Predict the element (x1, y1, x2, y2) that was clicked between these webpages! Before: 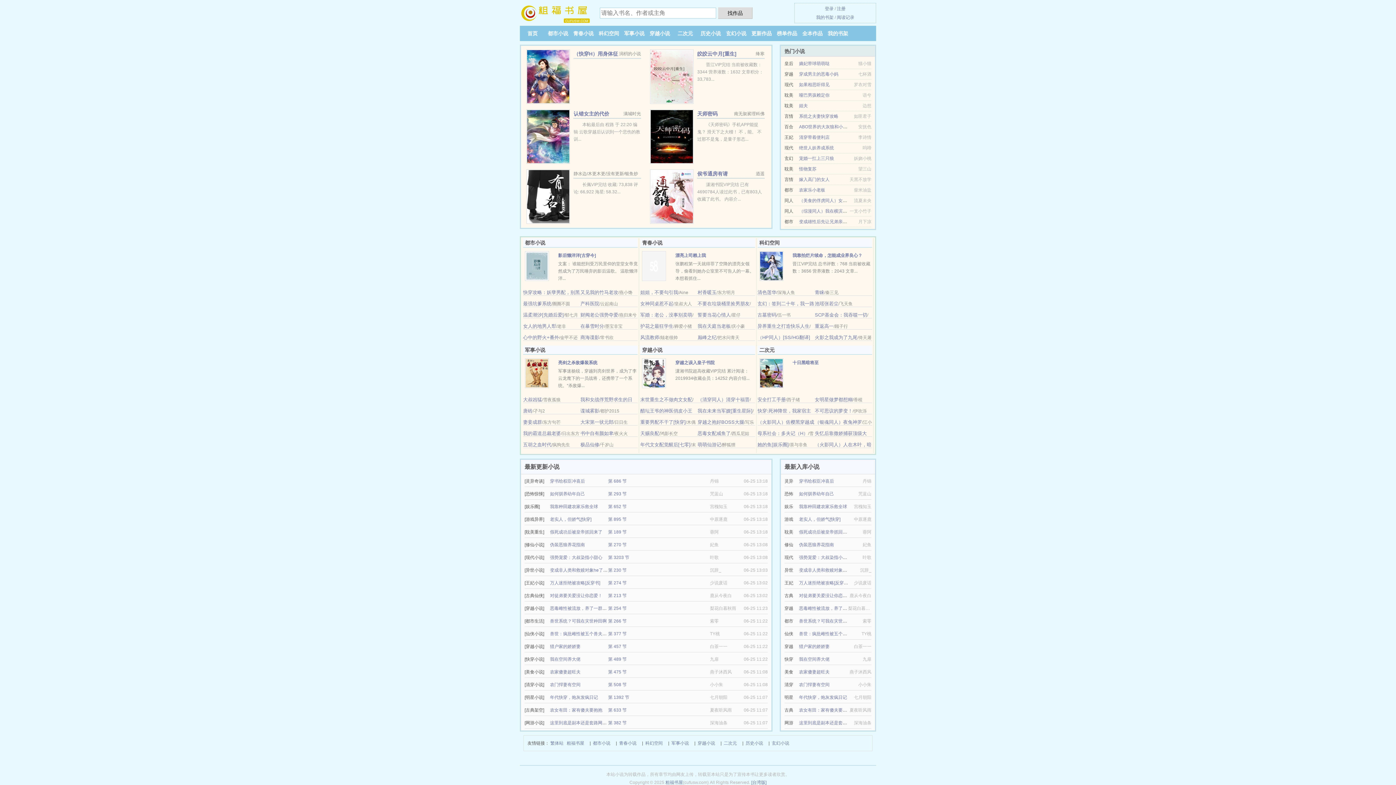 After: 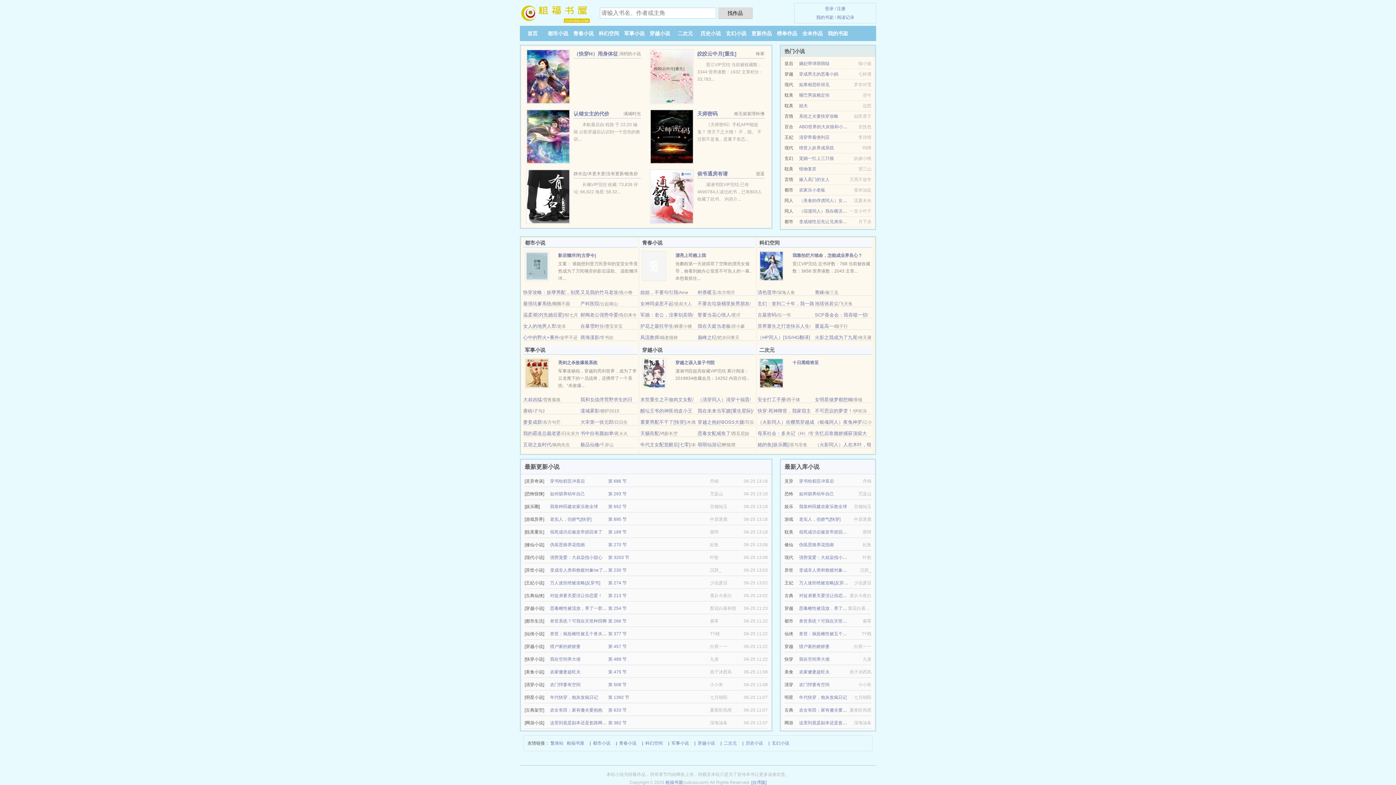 Action: bbox: (650, 193, 693, 198)